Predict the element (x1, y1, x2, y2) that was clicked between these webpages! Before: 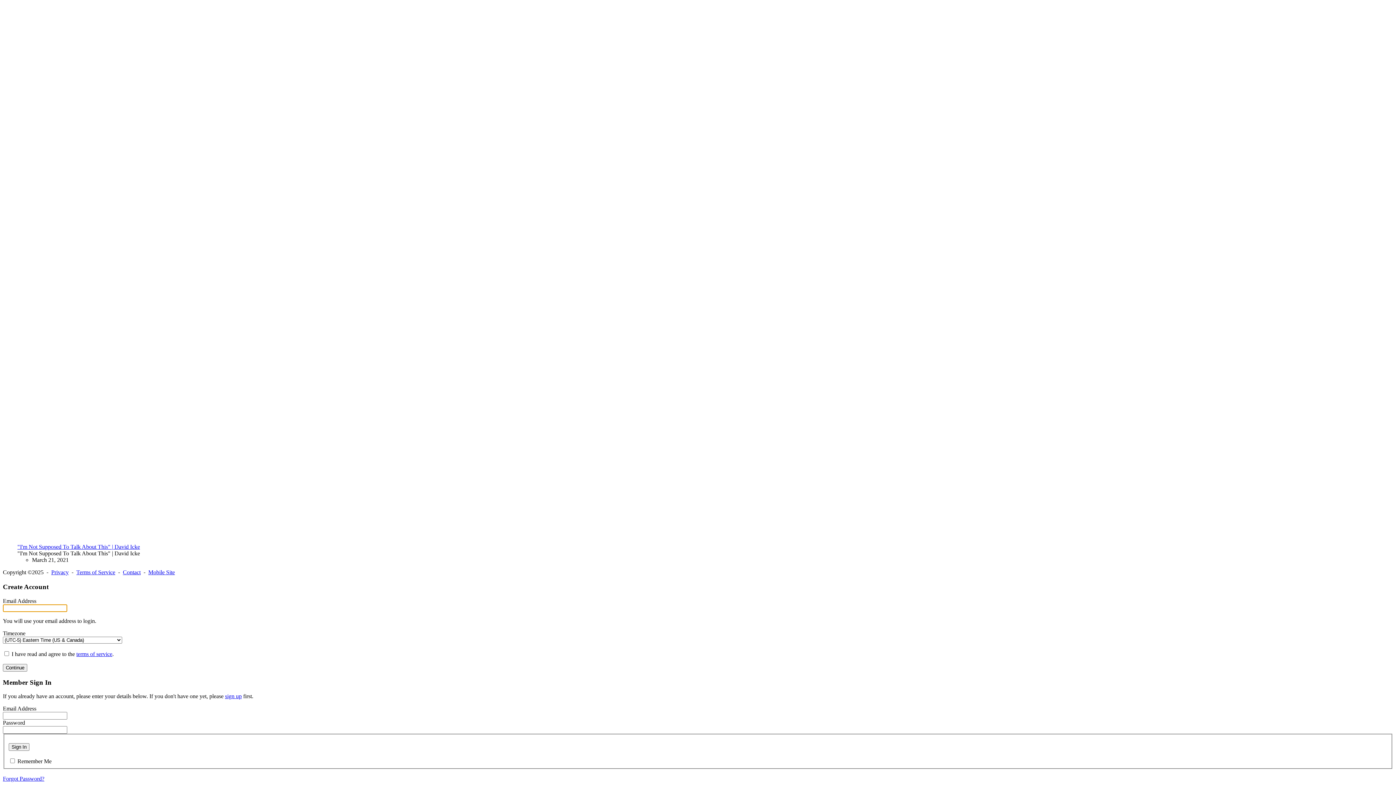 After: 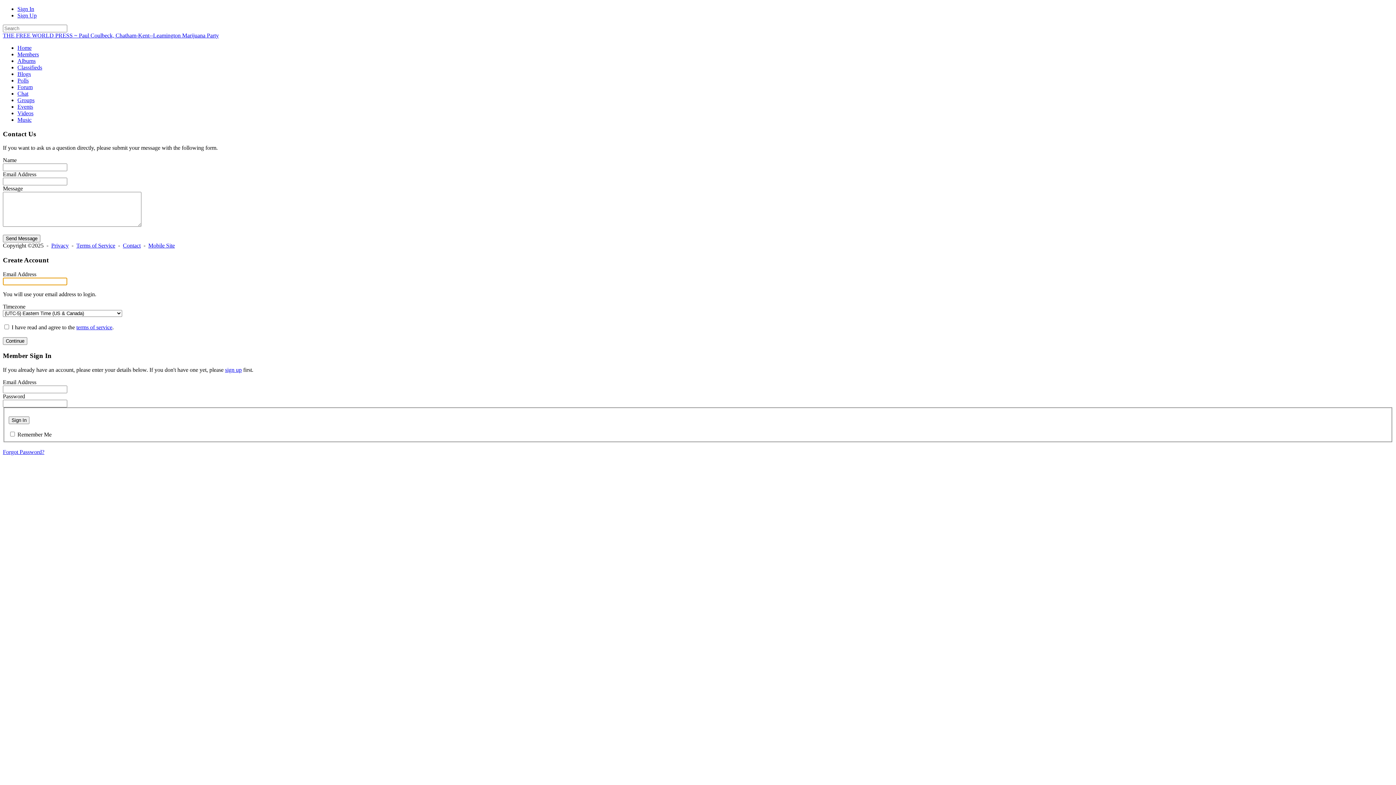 Action: bbox: (122, 569, 140, 575) label: Contact